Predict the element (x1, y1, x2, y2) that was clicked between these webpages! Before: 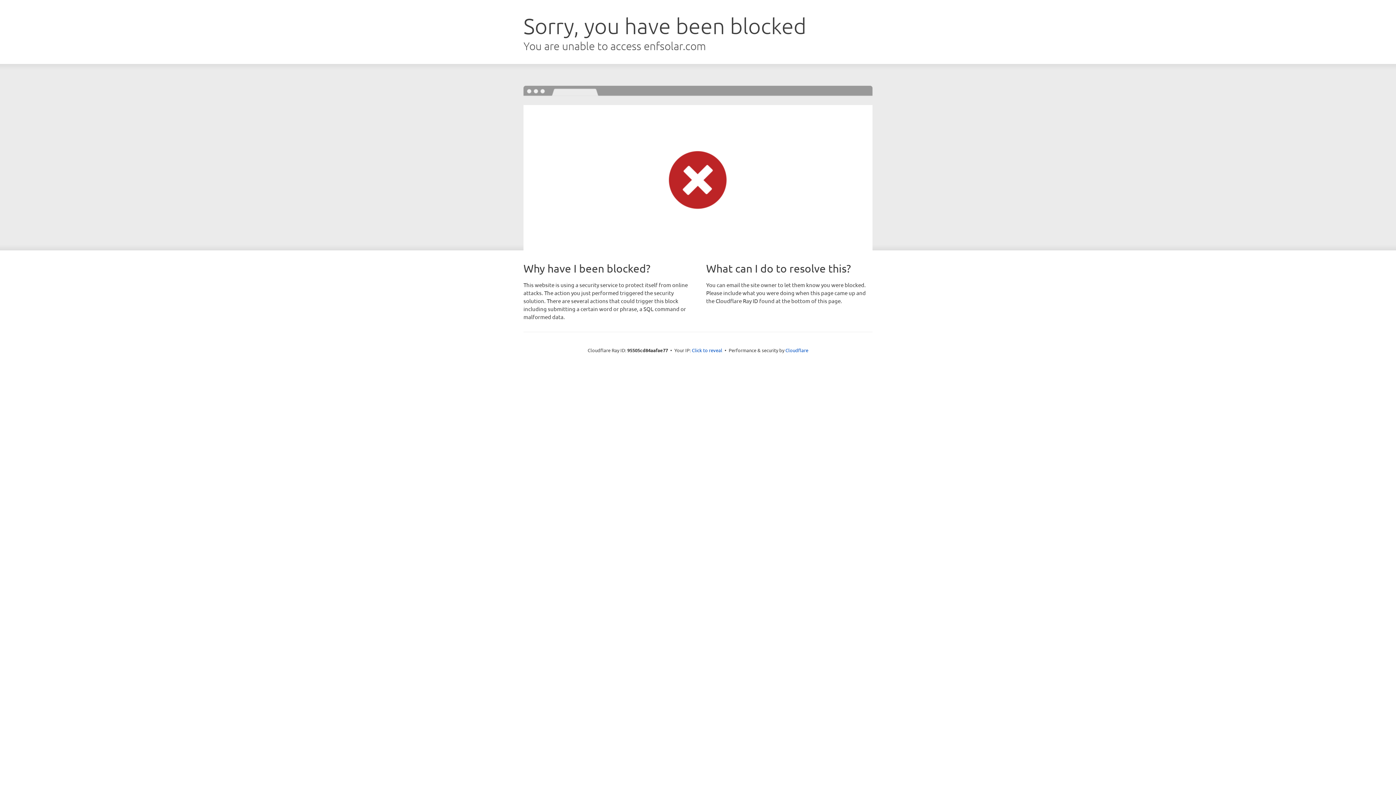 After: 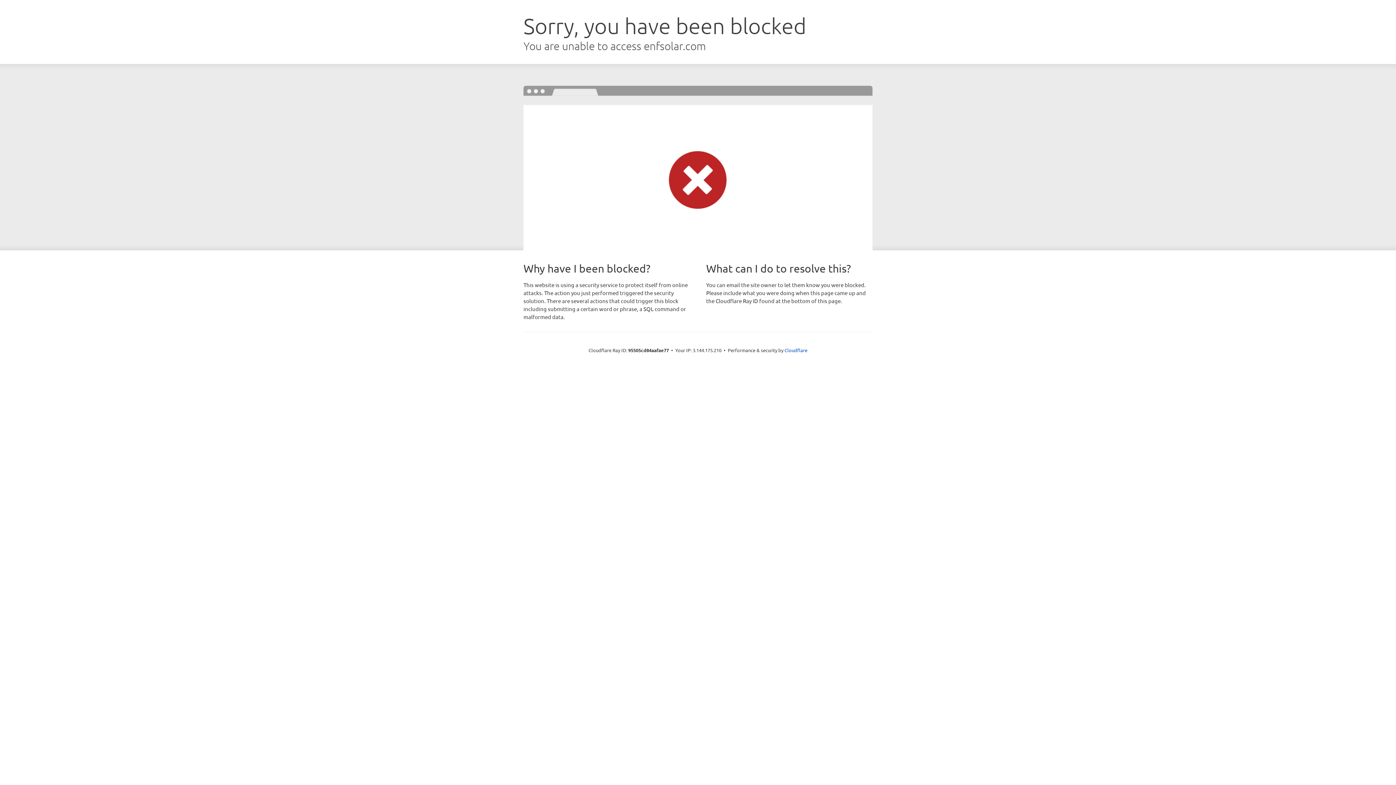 Action: bbox: (692, 346, 722, 353) label: Click to reveal